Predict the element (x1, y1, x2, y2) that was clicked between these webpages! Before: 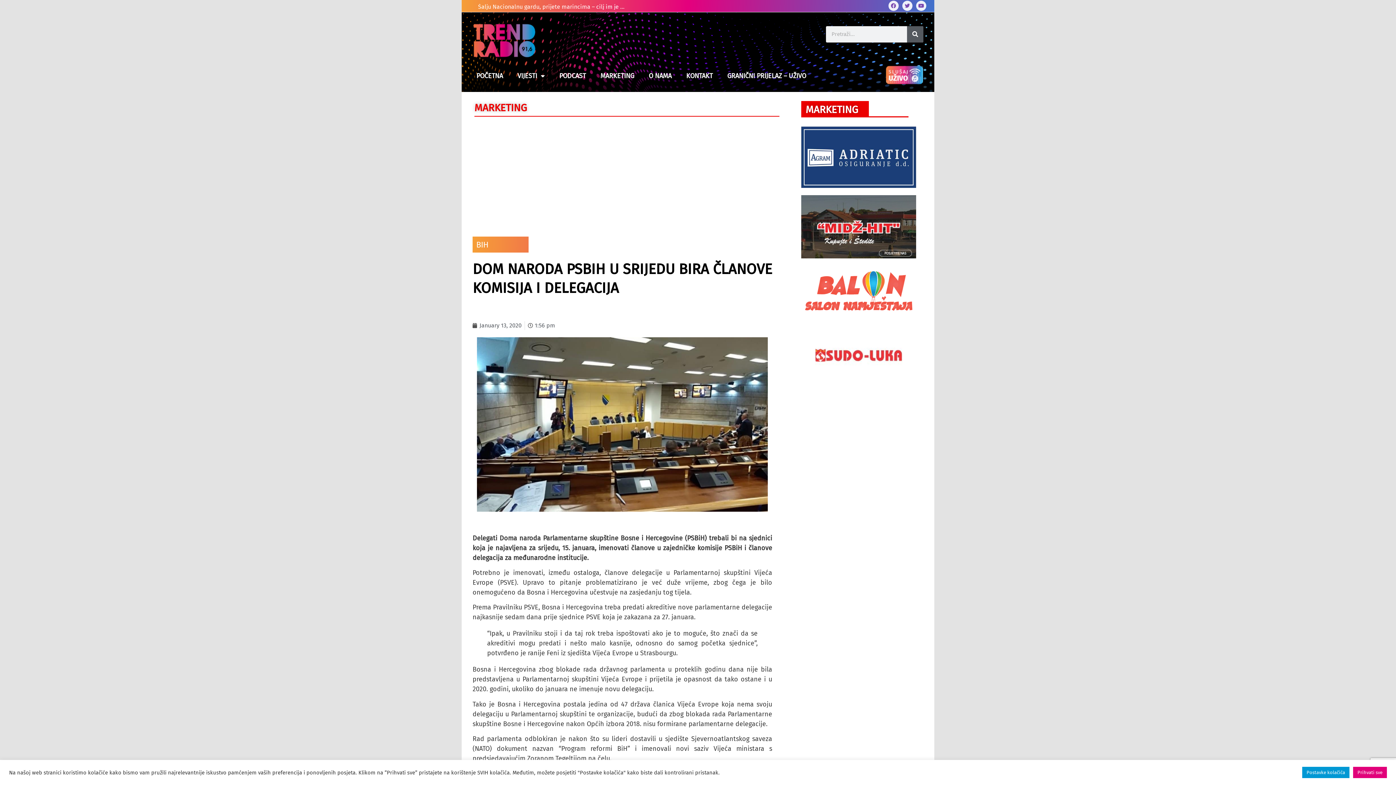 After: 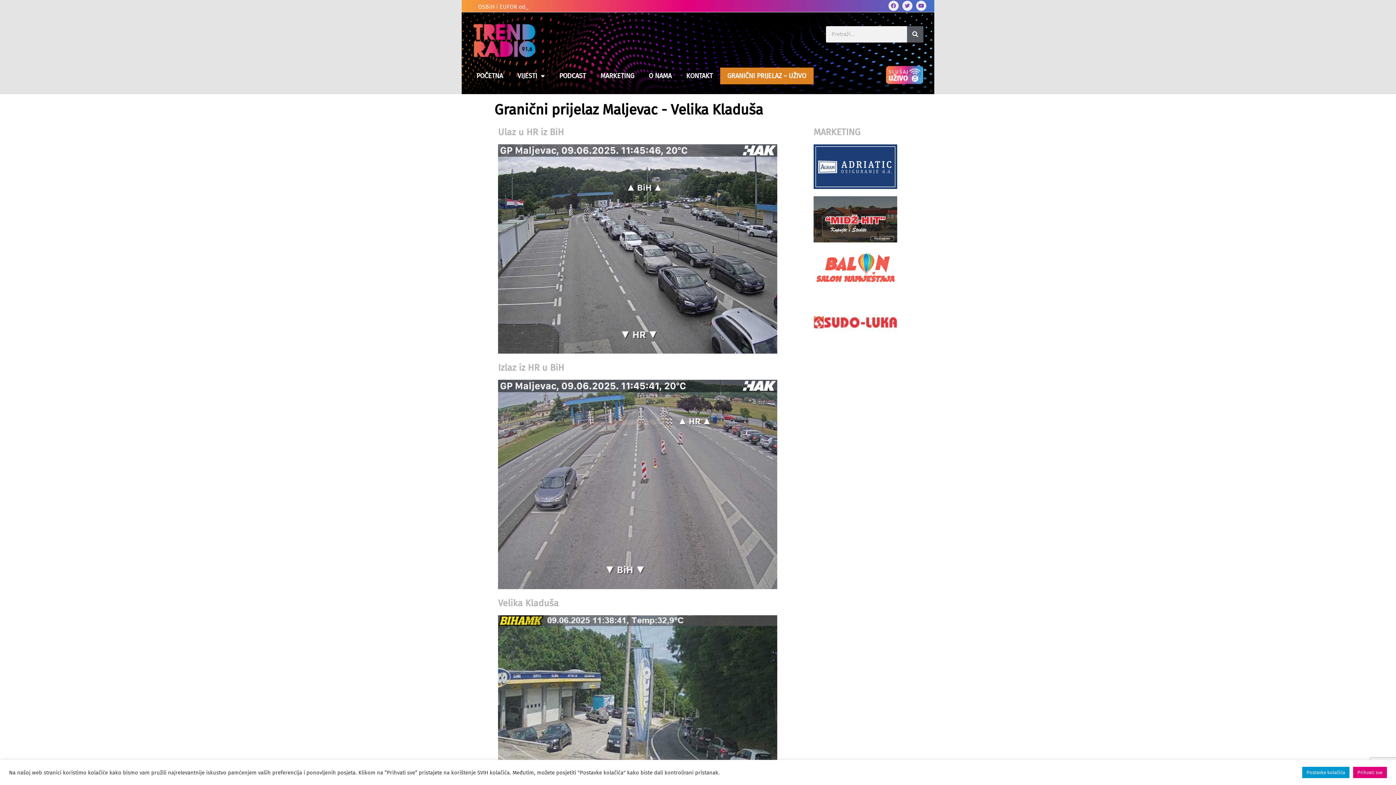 Action: label: GRANIČNI PRIJELAZ – UŽIVO bbox: (720, 67, 813, 84)